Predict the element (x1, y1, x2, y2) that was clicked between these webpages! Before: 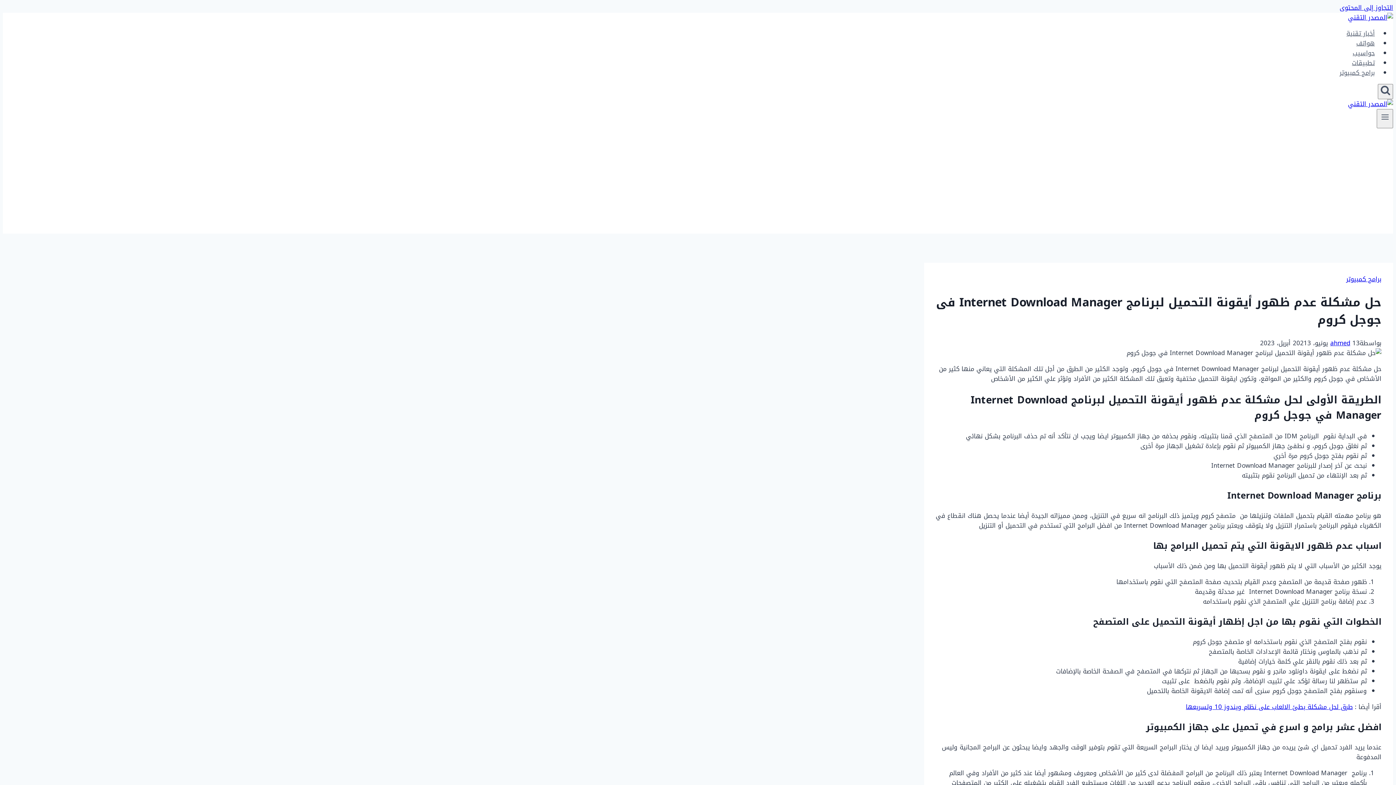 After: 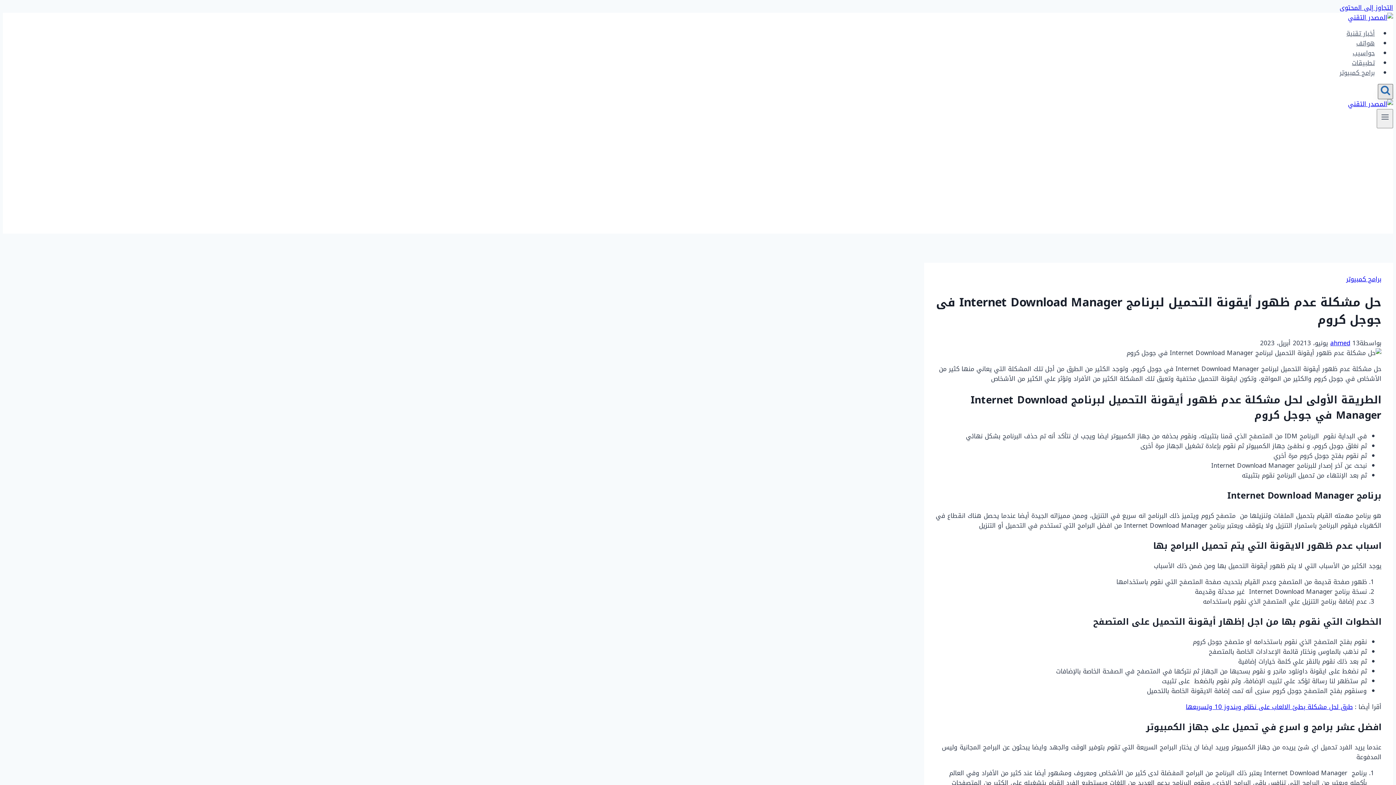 Action: bbox: (1378, 84, 1393, 99) label: عرض نموذج البحث